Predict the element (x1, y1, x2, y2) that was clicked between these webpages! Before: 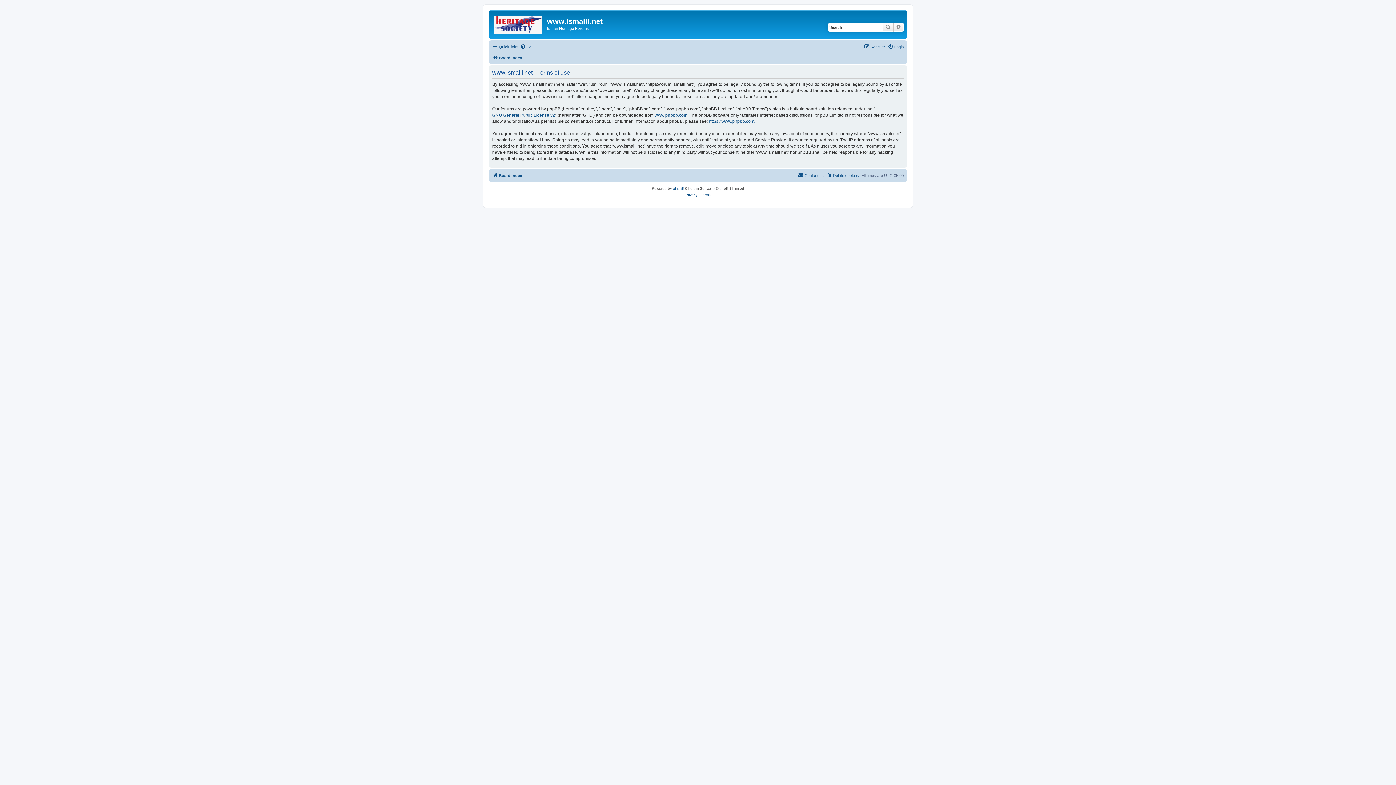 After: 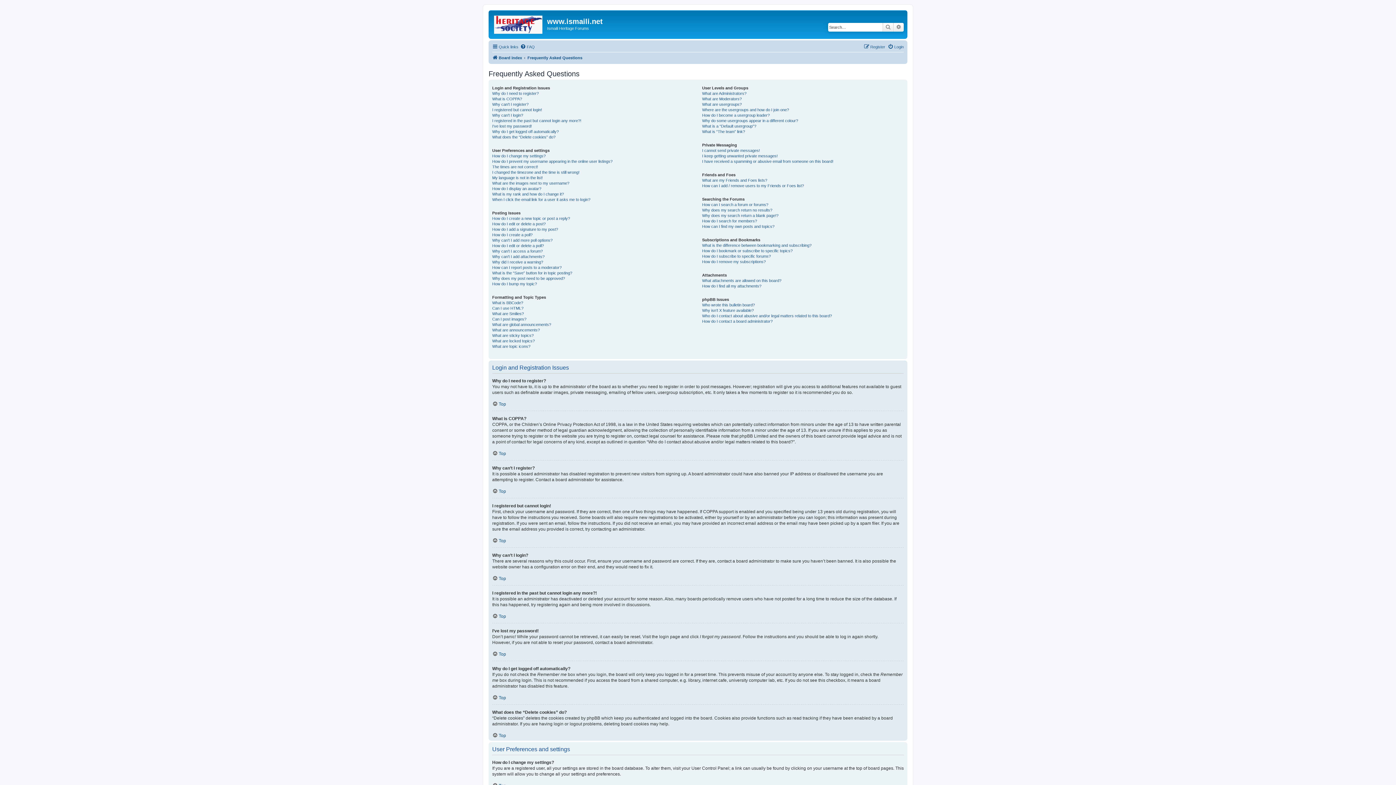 Action: bbox: (520, 42, 534, 51) label: FAQ